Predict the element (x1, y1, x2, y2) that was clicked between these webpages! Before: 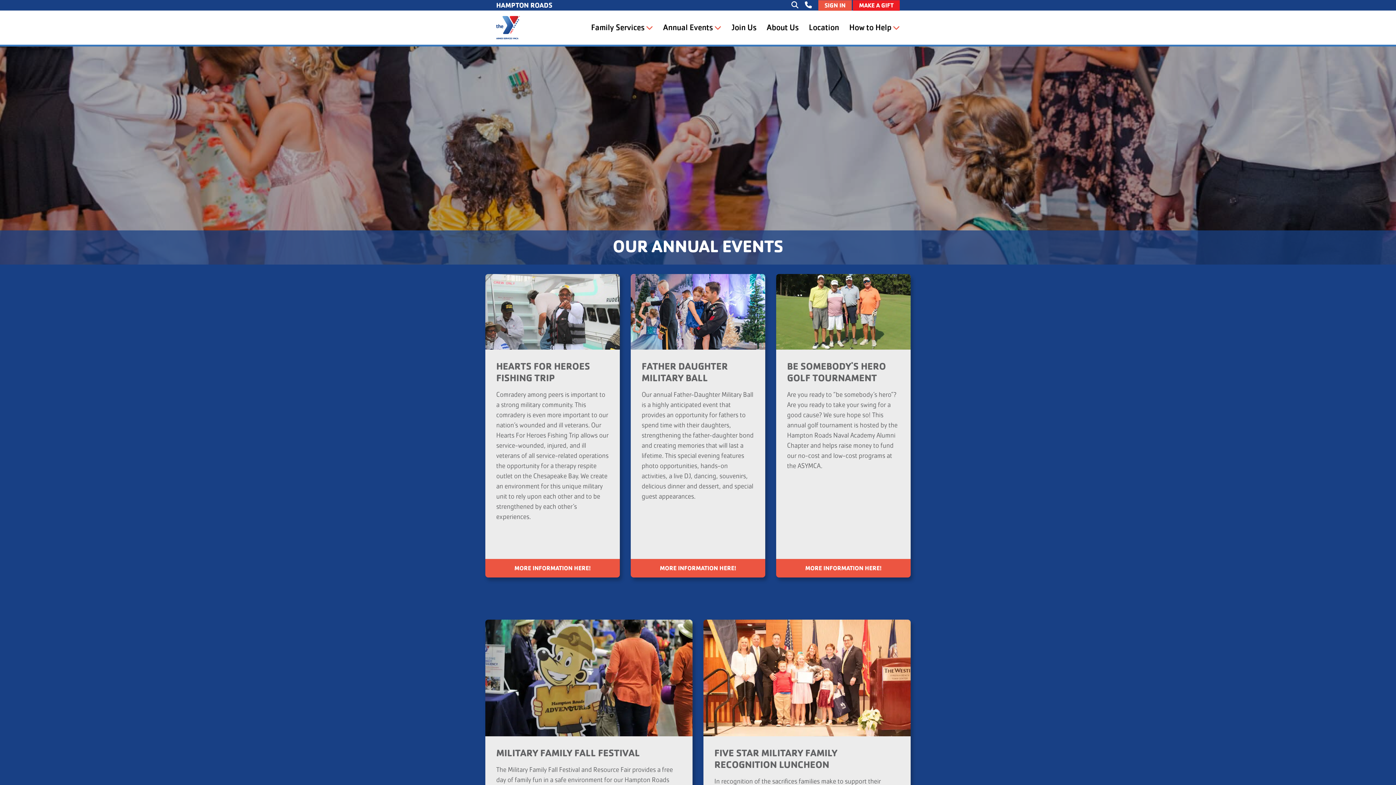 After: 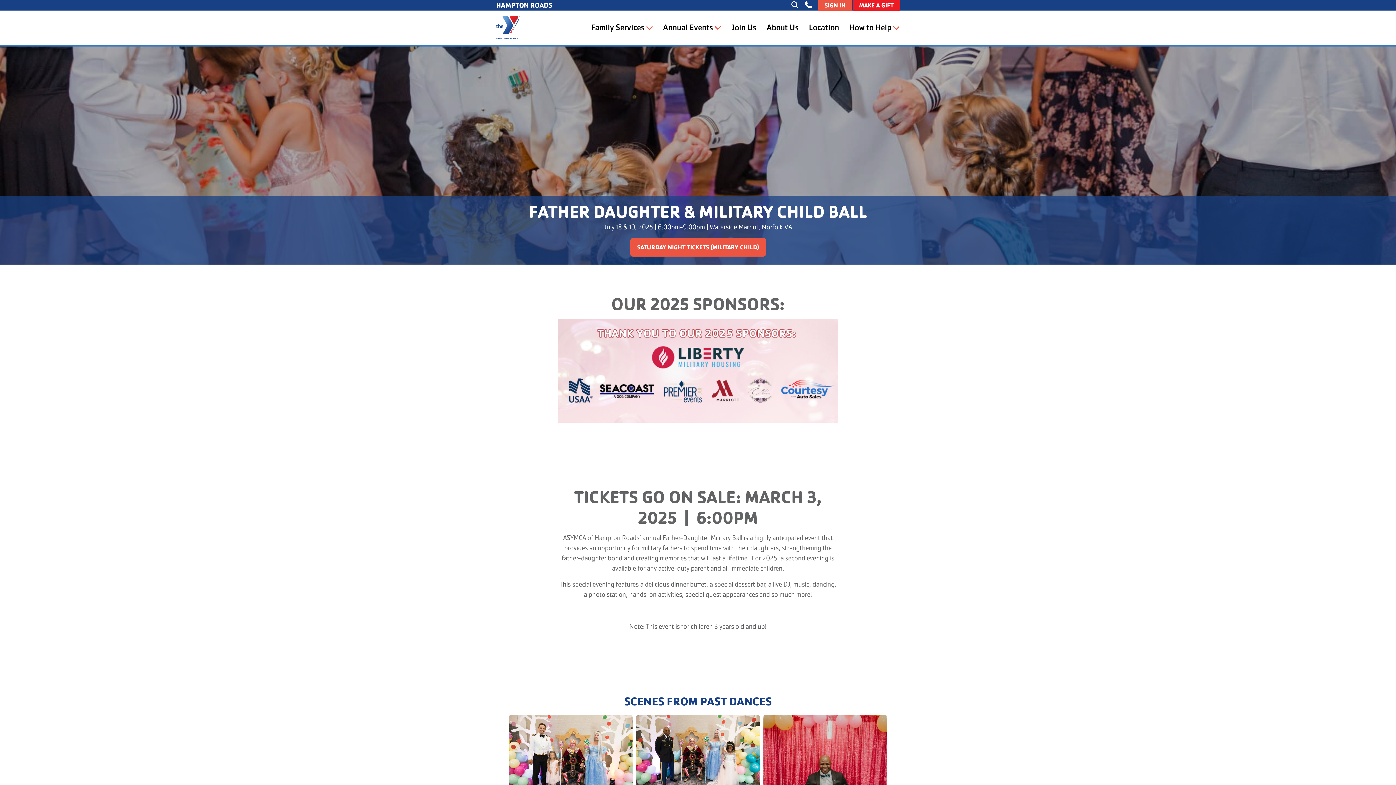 Action: label: MORE INFORMATION HERE! bbox: (630, 559, 765, 577)